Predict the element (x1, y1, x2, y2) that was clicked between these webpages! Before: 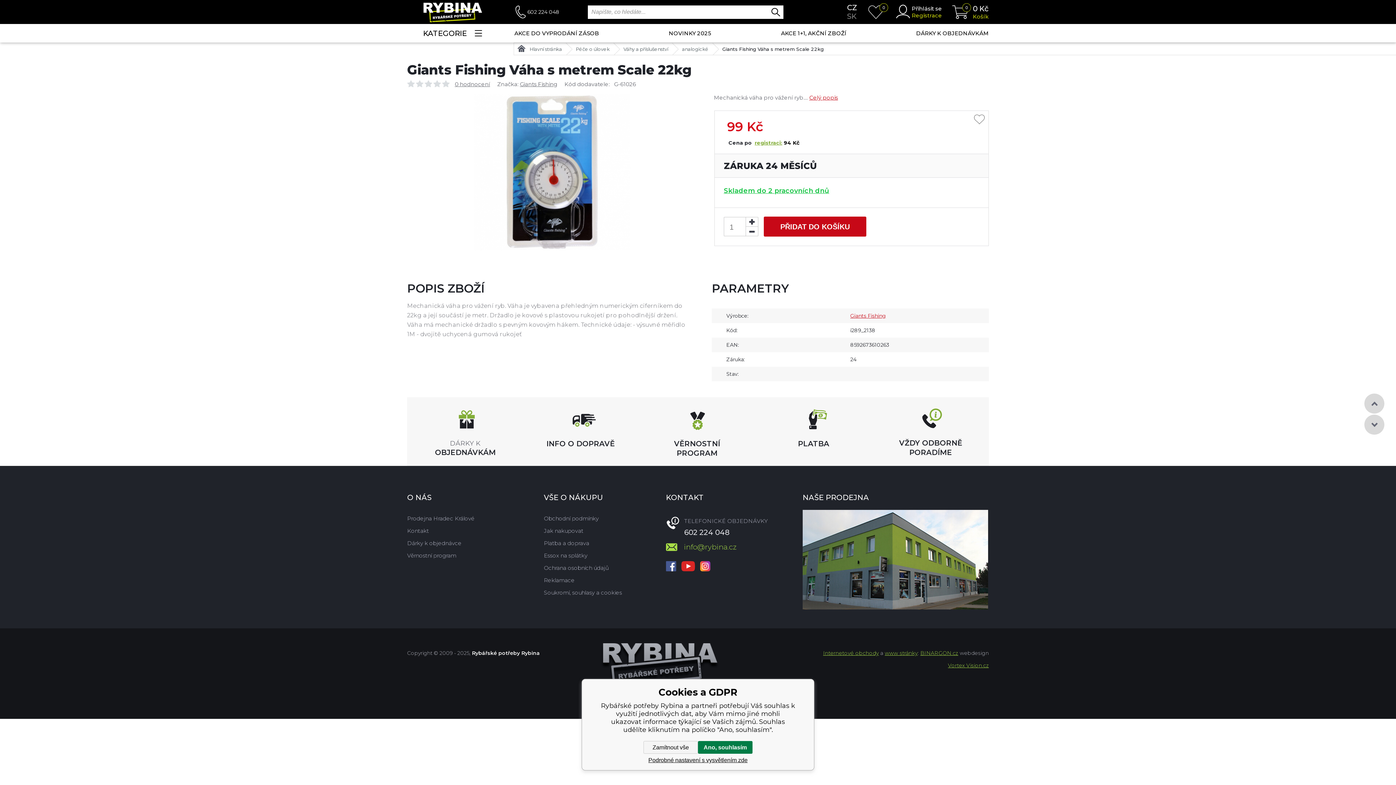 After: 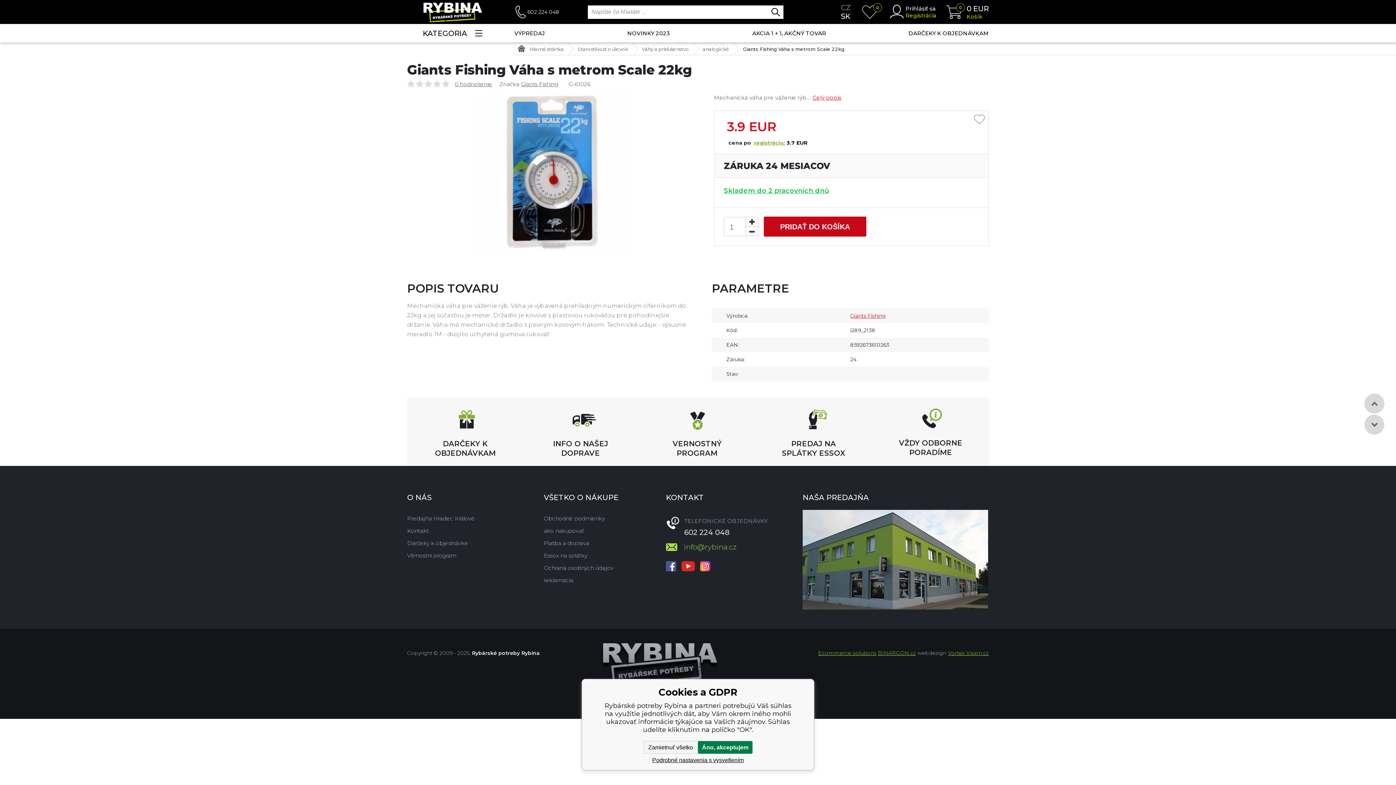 Action: bbox: (847, 12, 861, 20) label: SK